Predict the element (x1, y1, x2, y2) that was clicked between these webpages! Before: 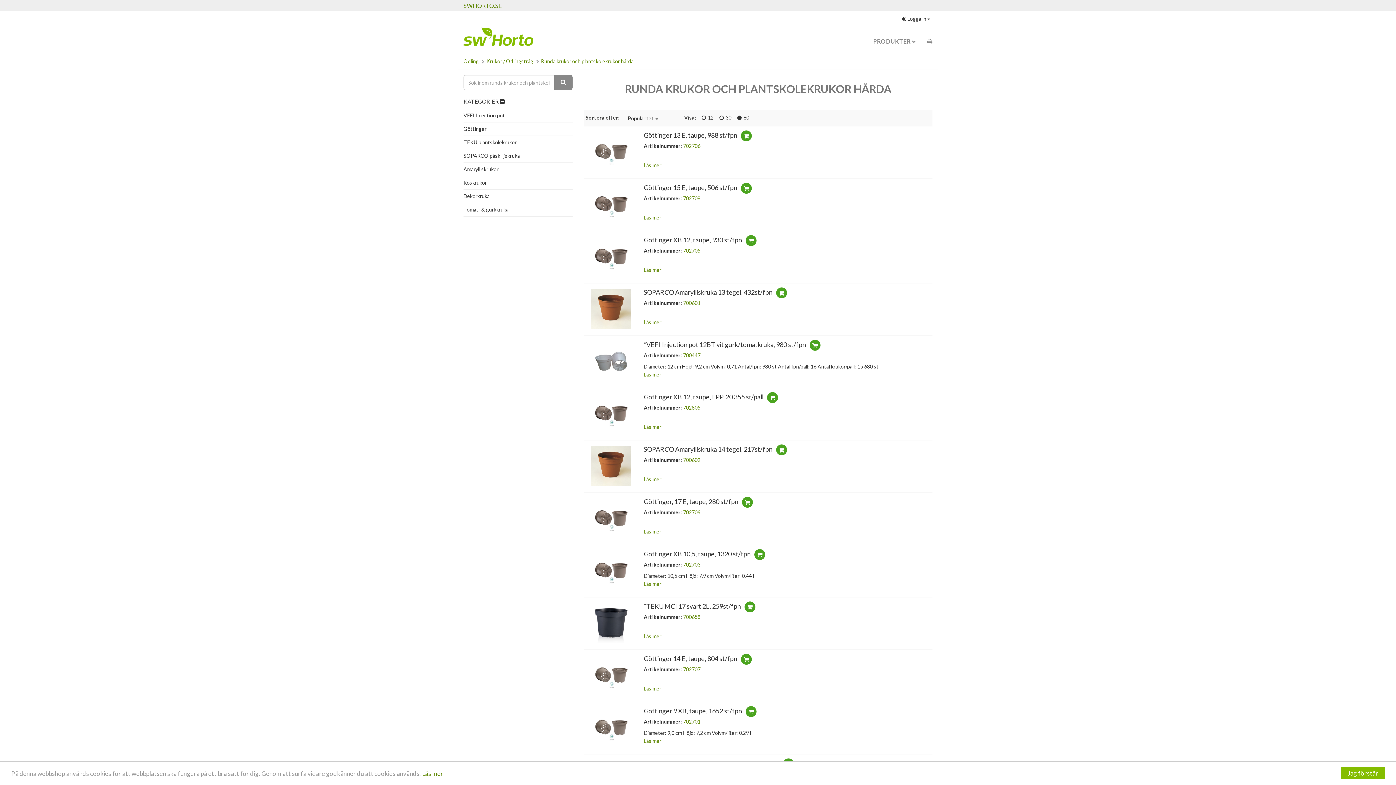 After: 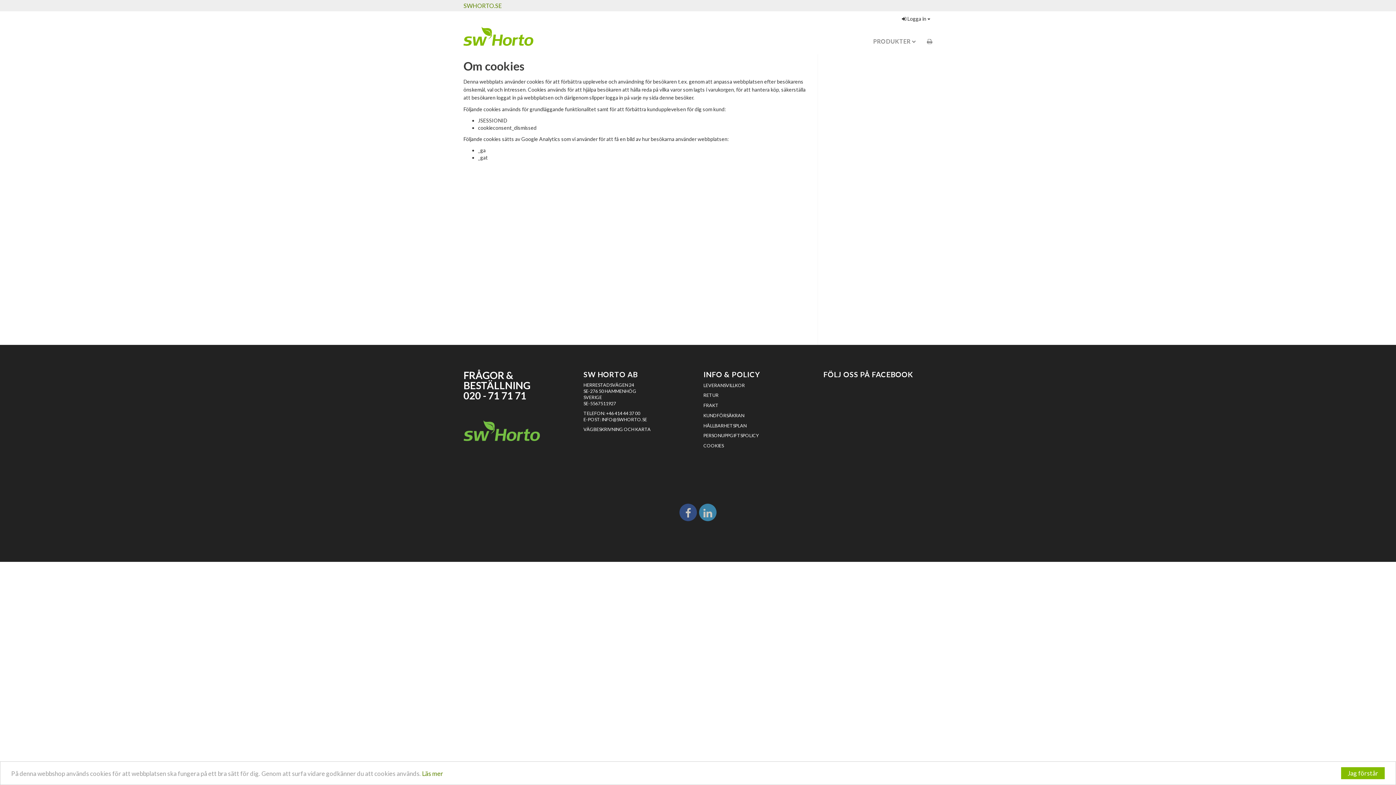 Action: bbox: (422, 770, 443, 777) label: Läs mer